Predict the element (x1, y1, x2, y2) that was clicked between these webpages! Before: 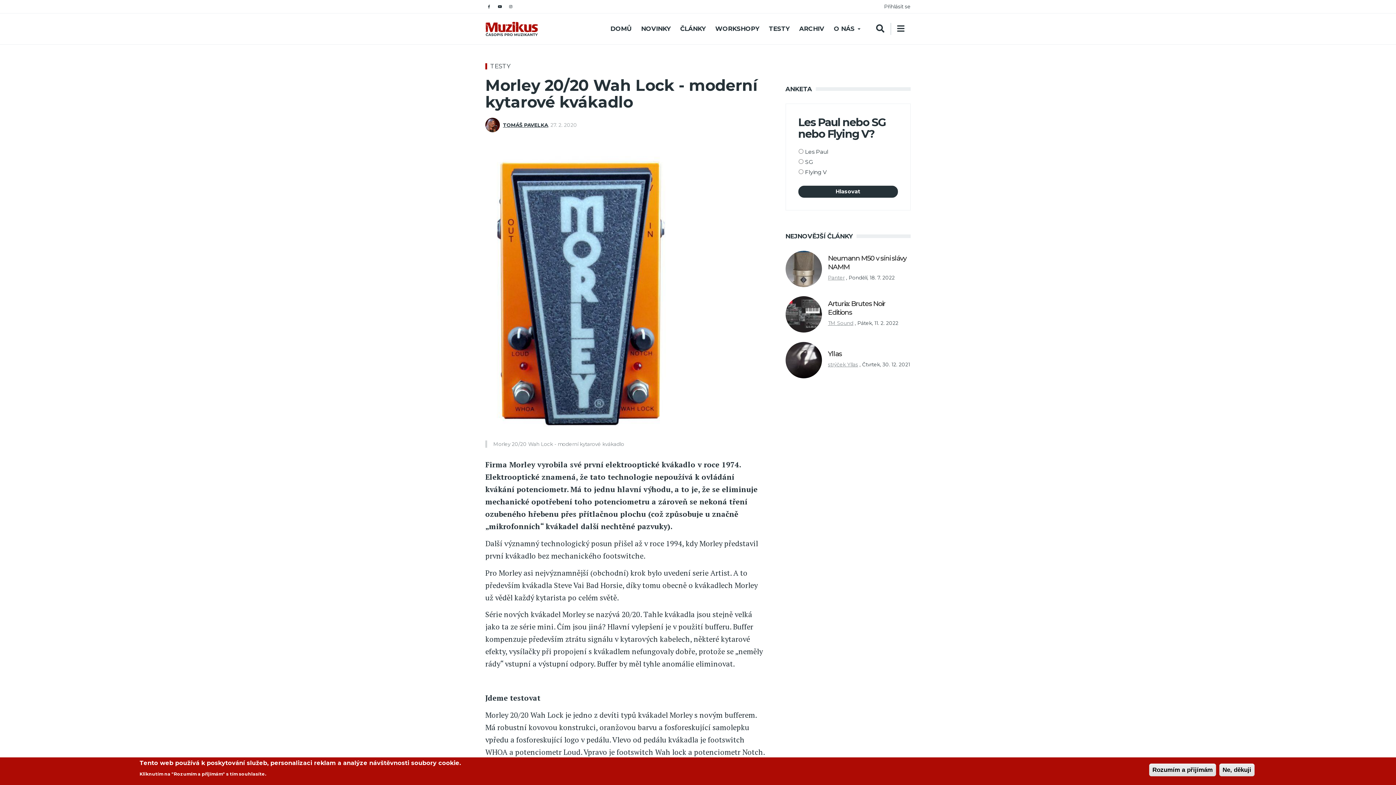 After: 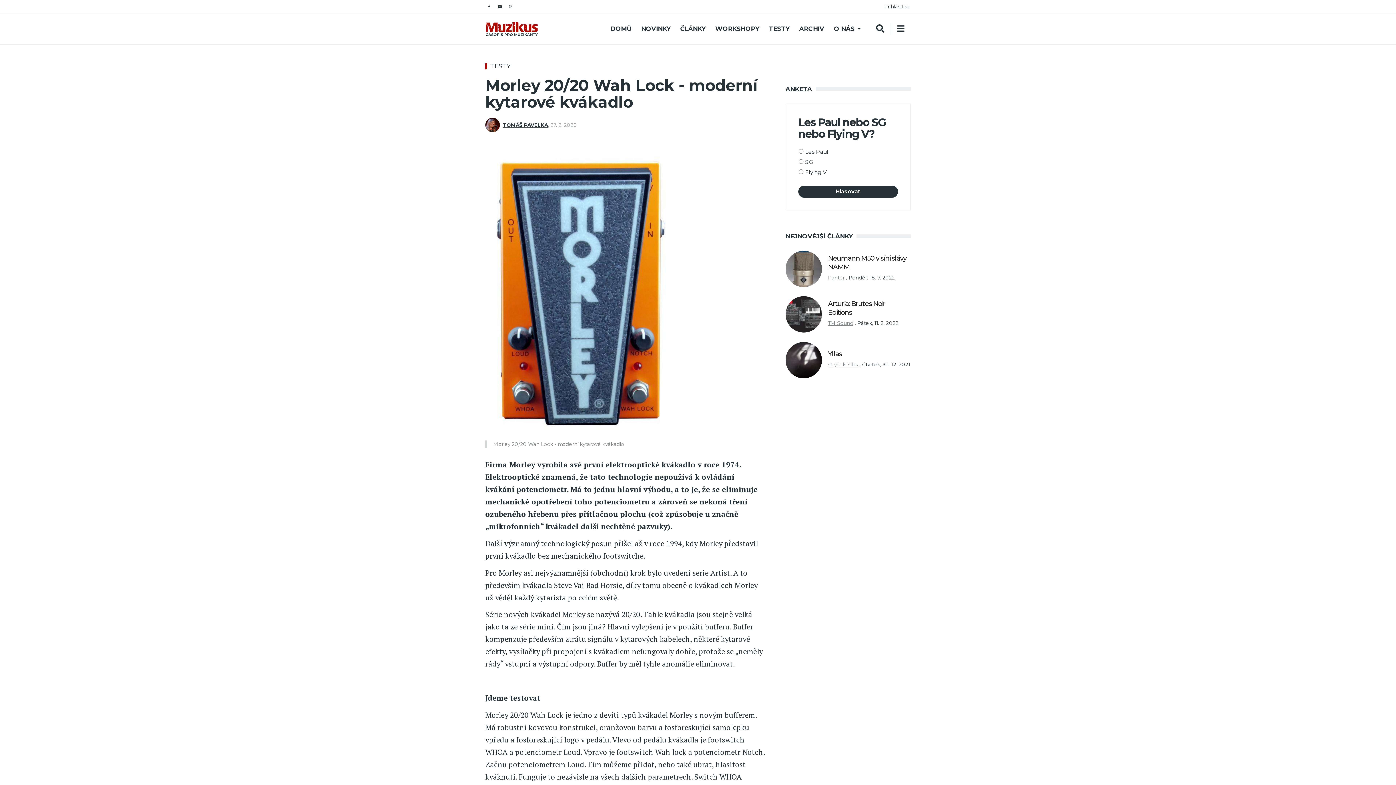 Action: label: Rozumím a přijímám bbox: (1149, 764, 1216, 776)